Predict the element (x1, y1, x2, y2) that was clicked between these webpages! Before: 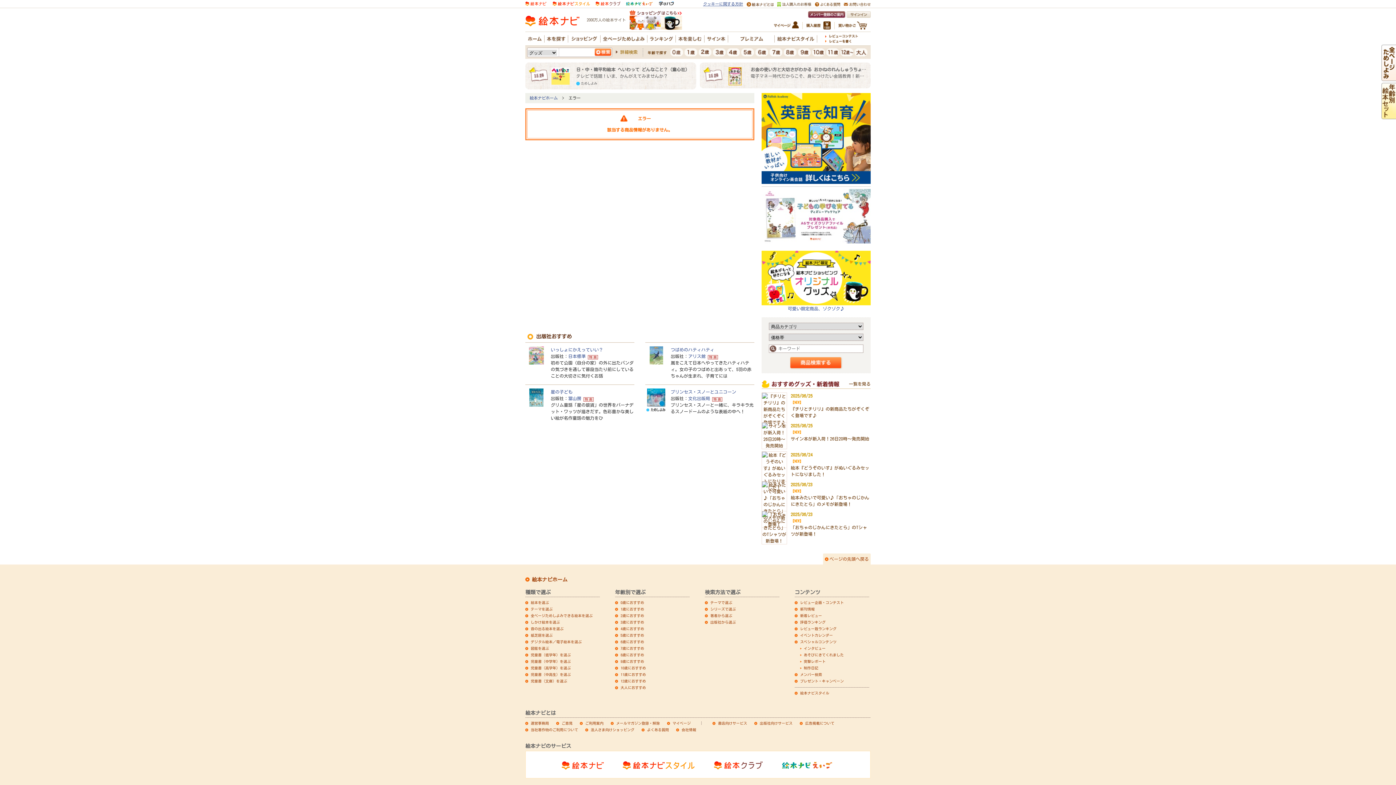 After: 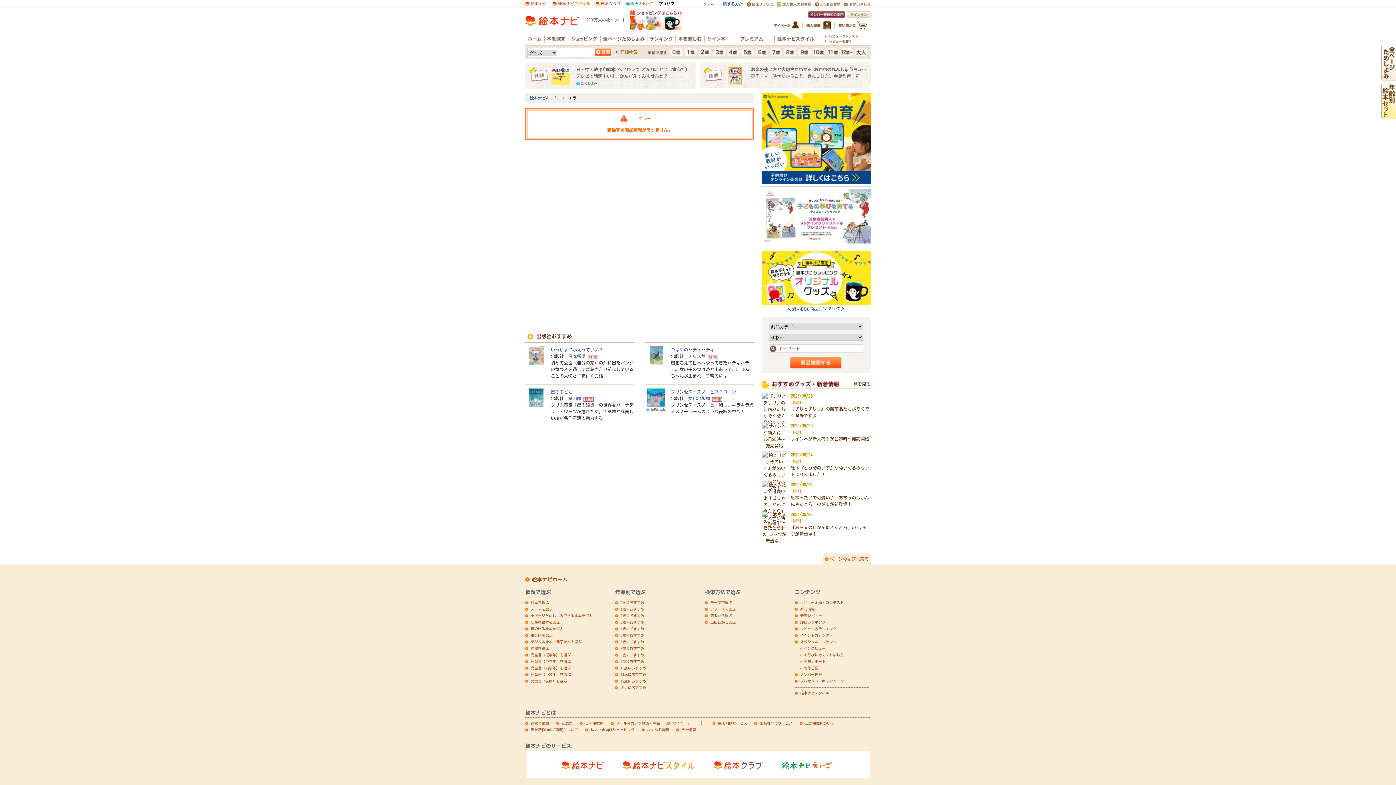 Action: bbox: (622, 766, 695, 770)